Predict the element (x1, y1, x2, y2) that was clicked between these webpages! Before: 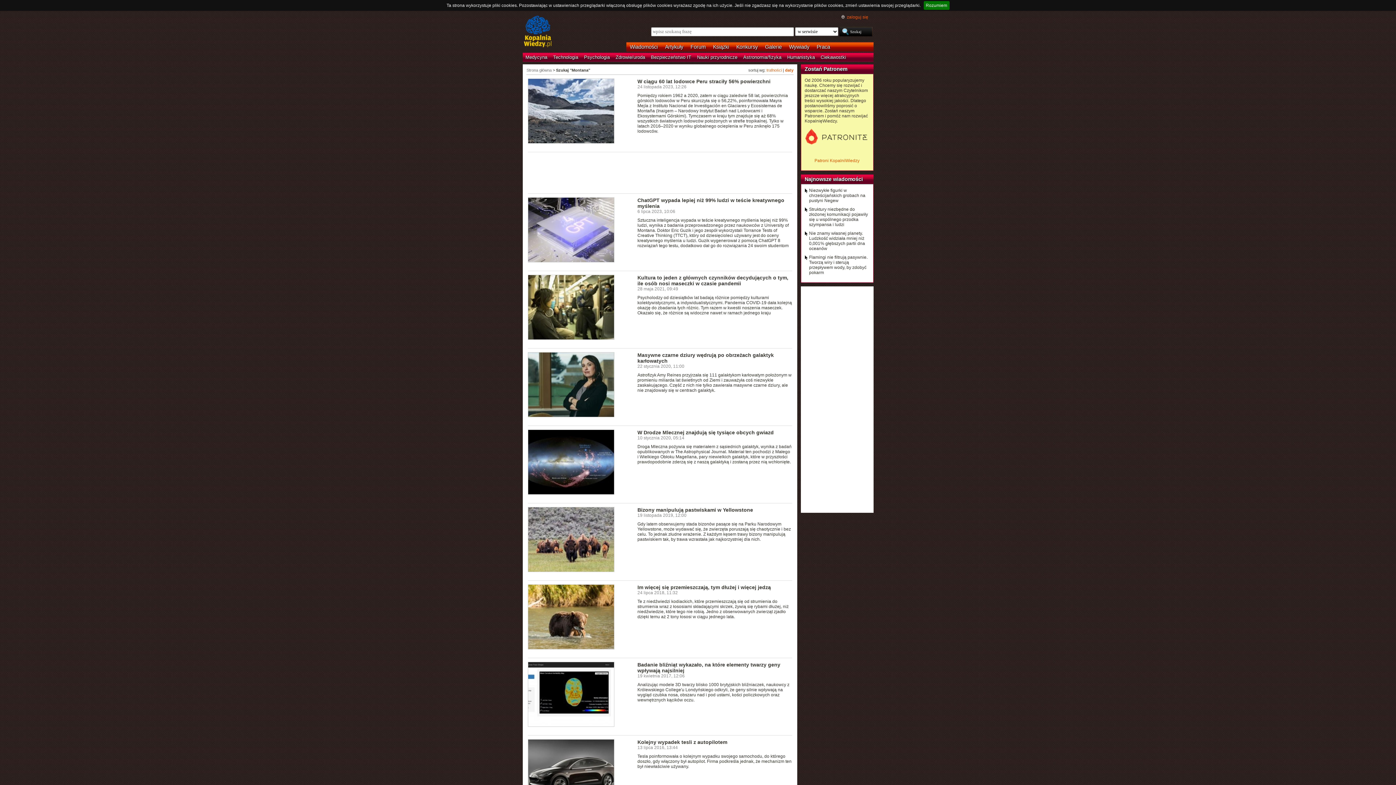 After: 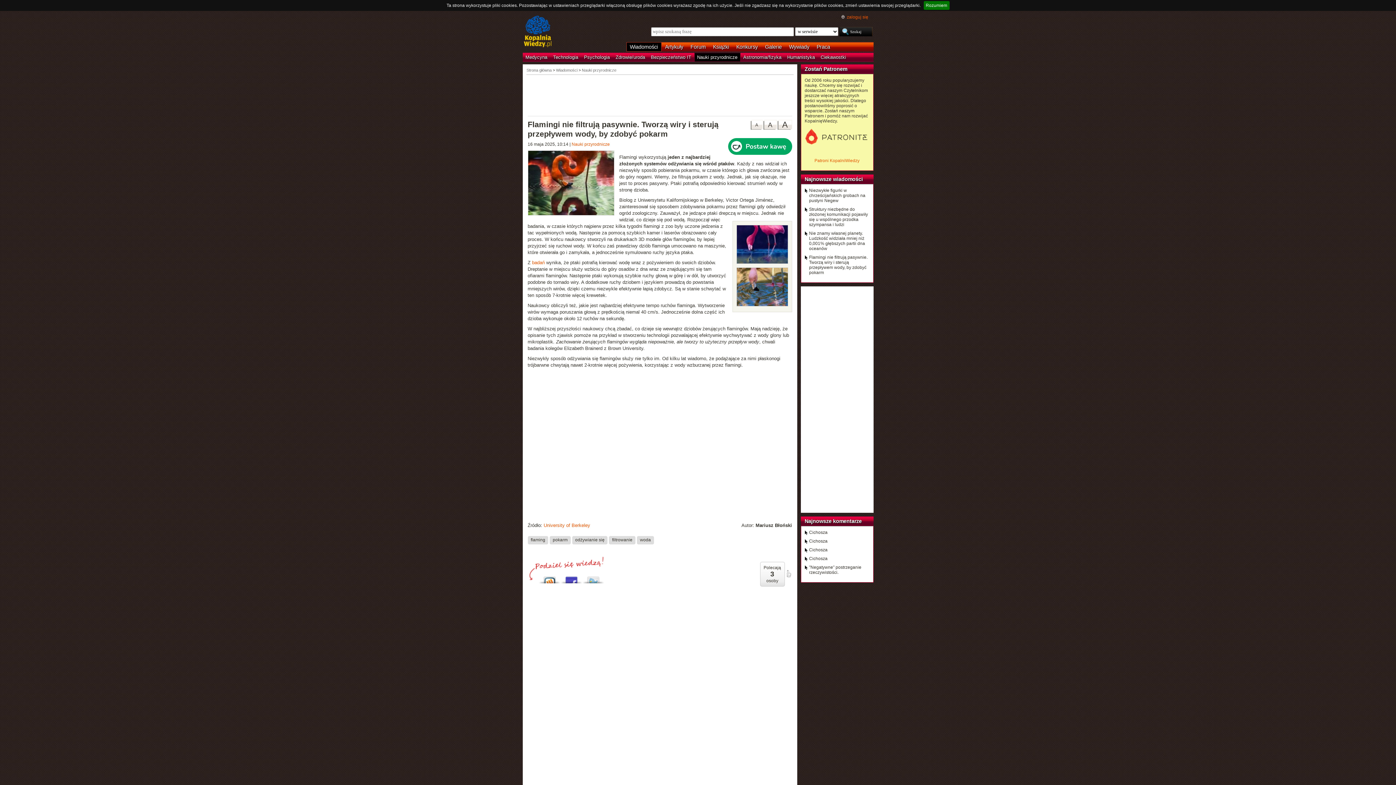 Action: label: Flamingi nie filtrują pasywnie. Tworzą wiry i sterują przepływem wody, by zdobyć pokarm bbox: (804, 254, 869, 275)